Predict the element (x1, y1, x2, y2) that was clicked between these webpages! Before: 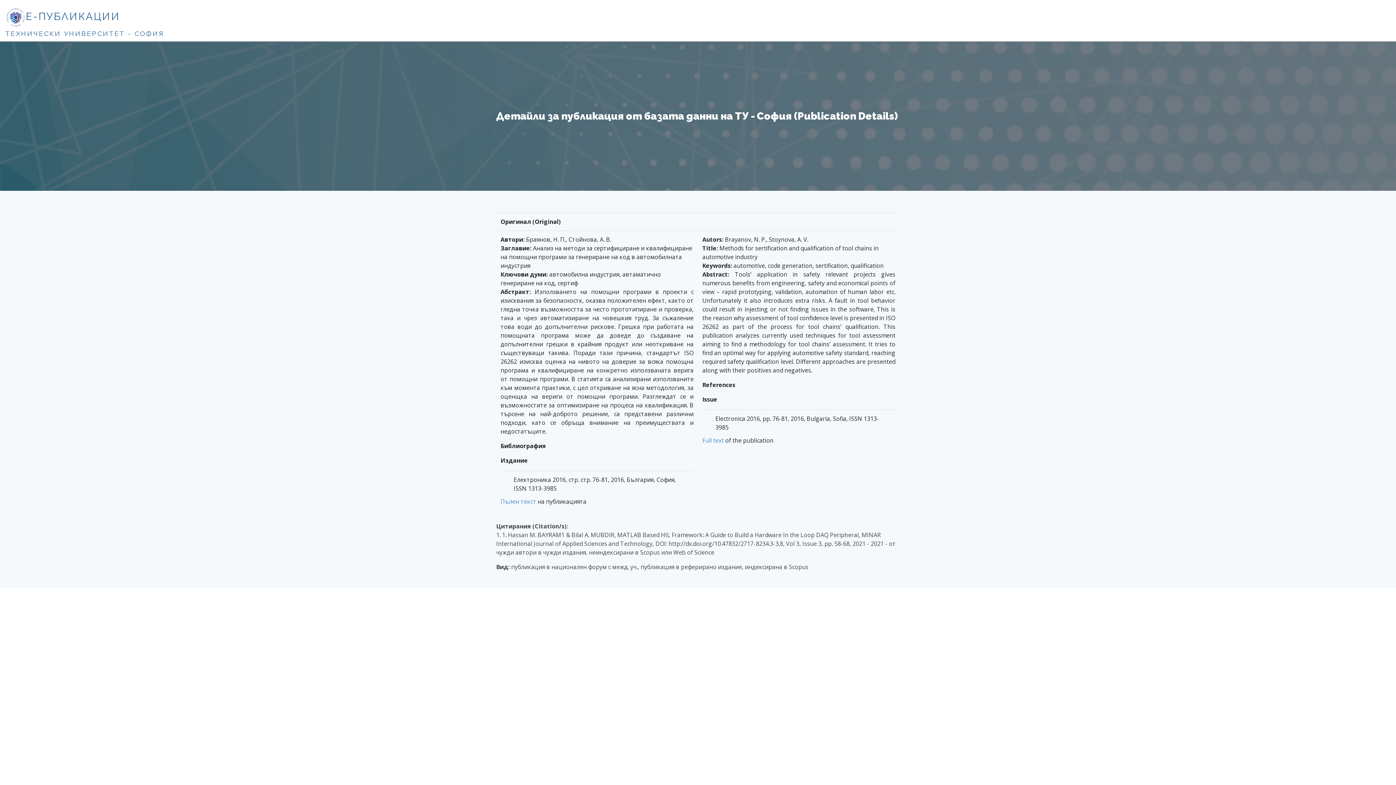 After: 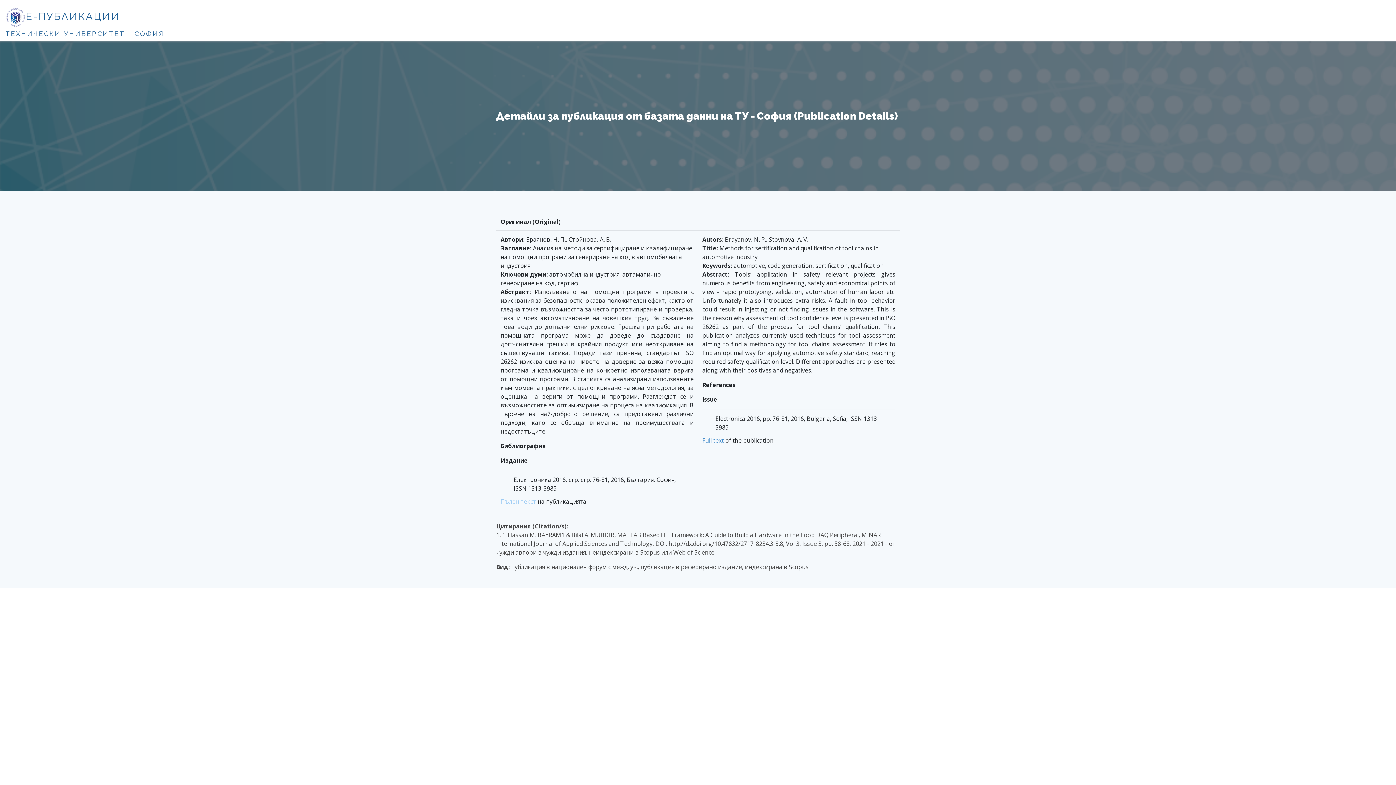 Action: label: Пълен текст bbox: (500, 497, 536, 505)